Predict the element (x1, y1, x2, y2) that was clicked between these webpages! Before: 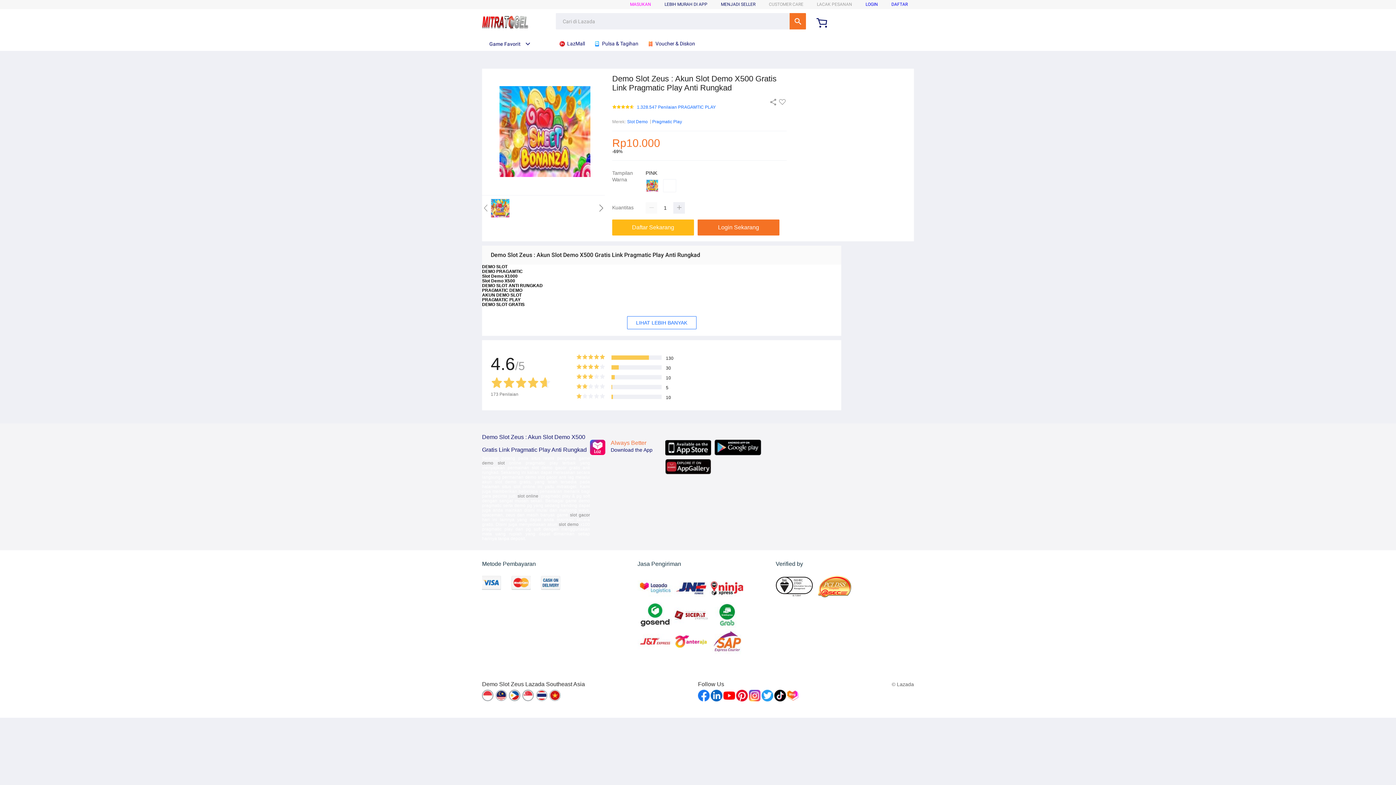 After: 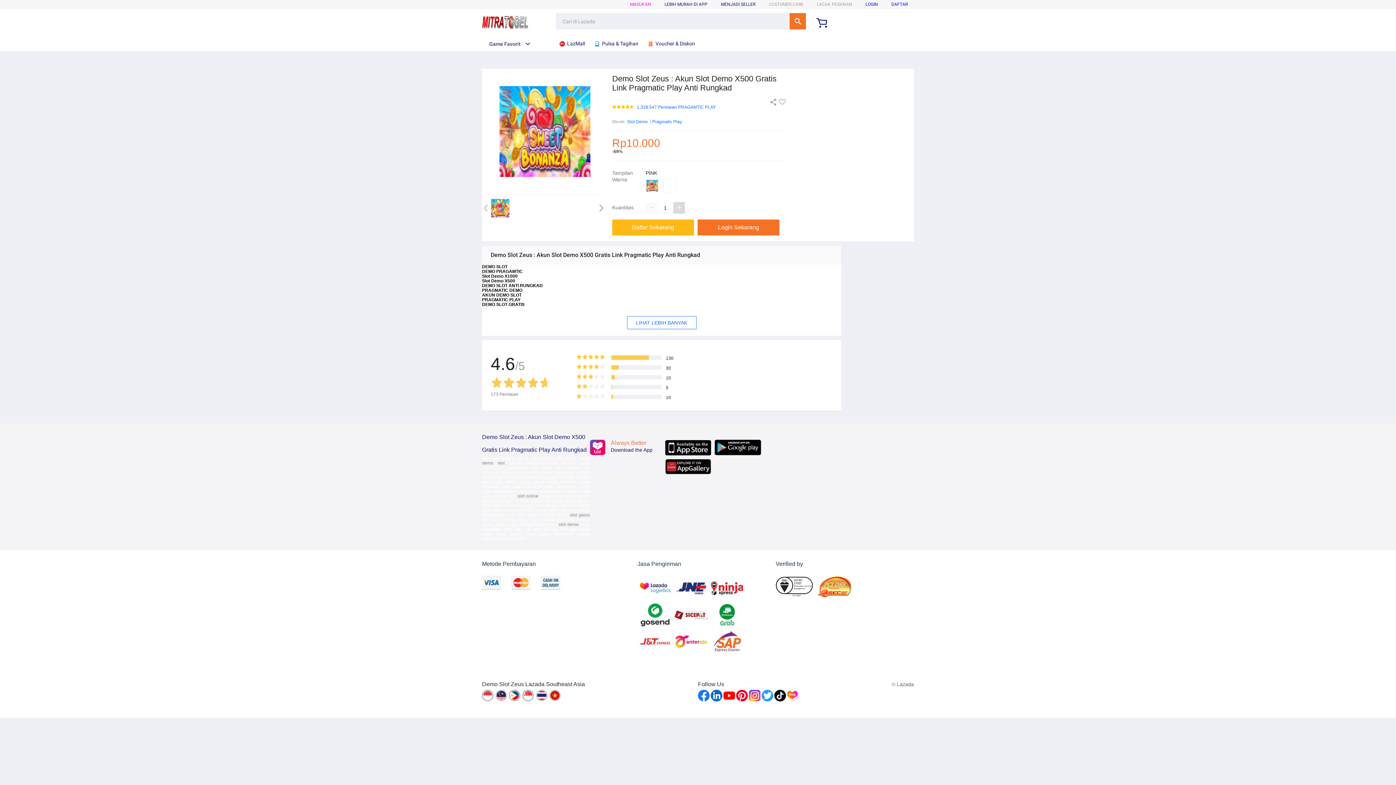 Action: bbox: (673, 202, 685, 213)